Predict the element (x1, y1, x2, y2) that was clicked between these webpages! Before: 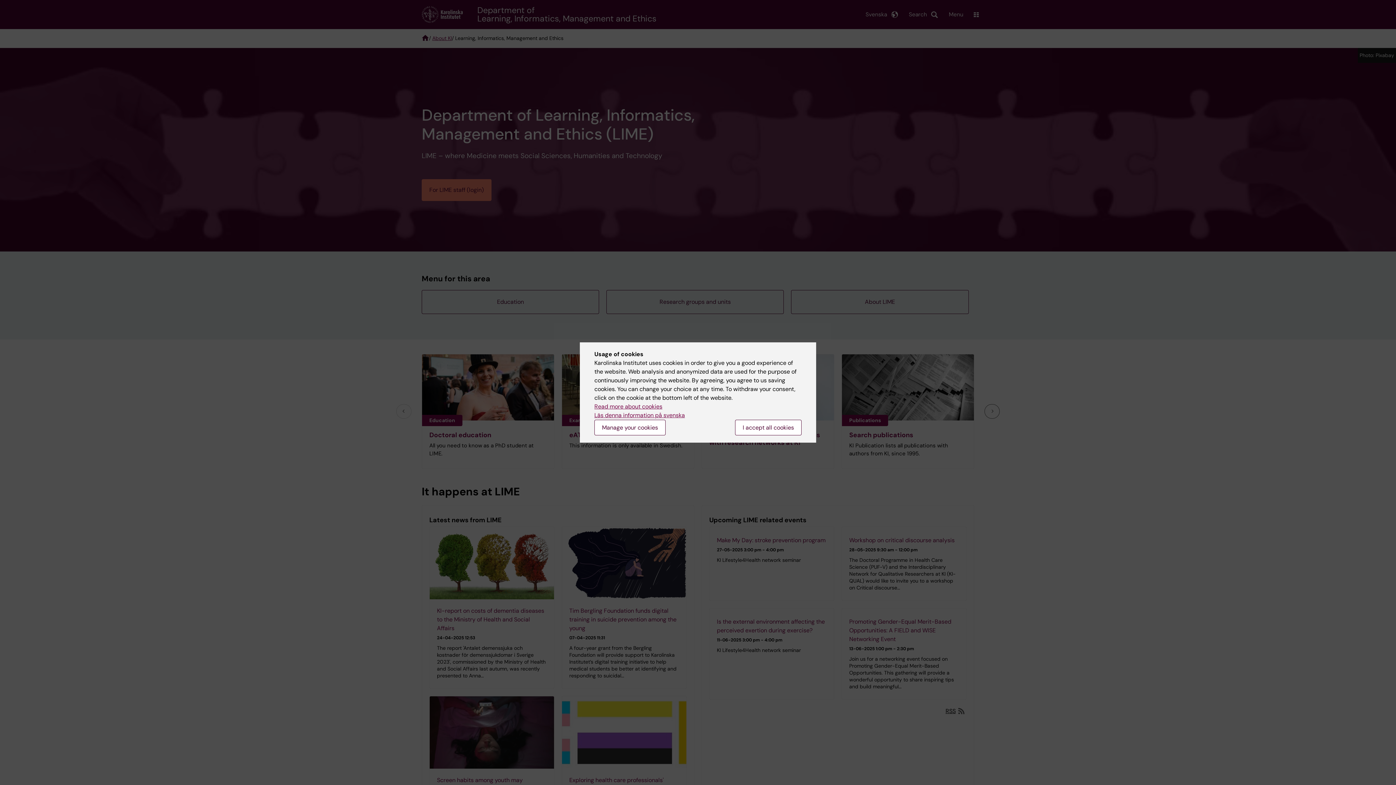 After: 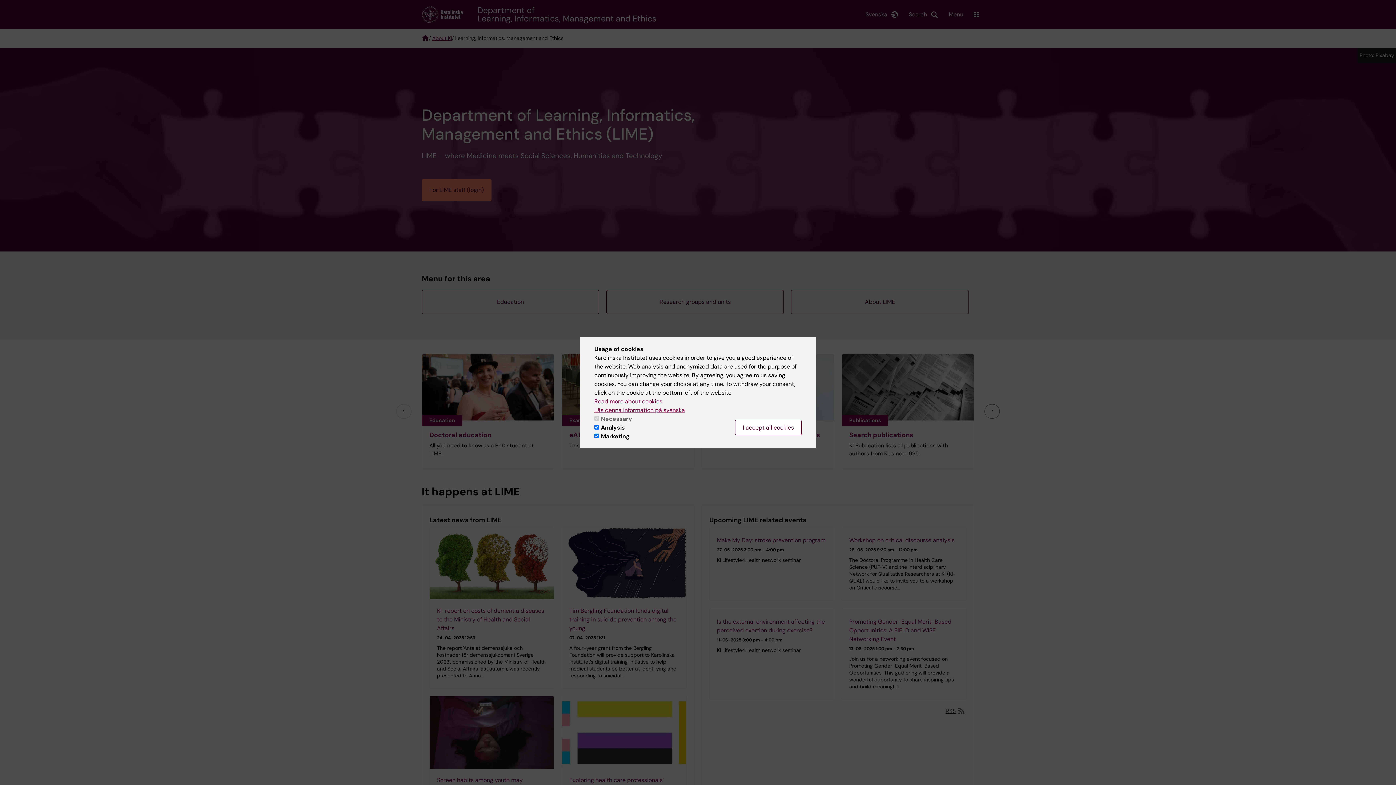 Action: label: Manage your cookies bbox: (594, 420, 665, 435)